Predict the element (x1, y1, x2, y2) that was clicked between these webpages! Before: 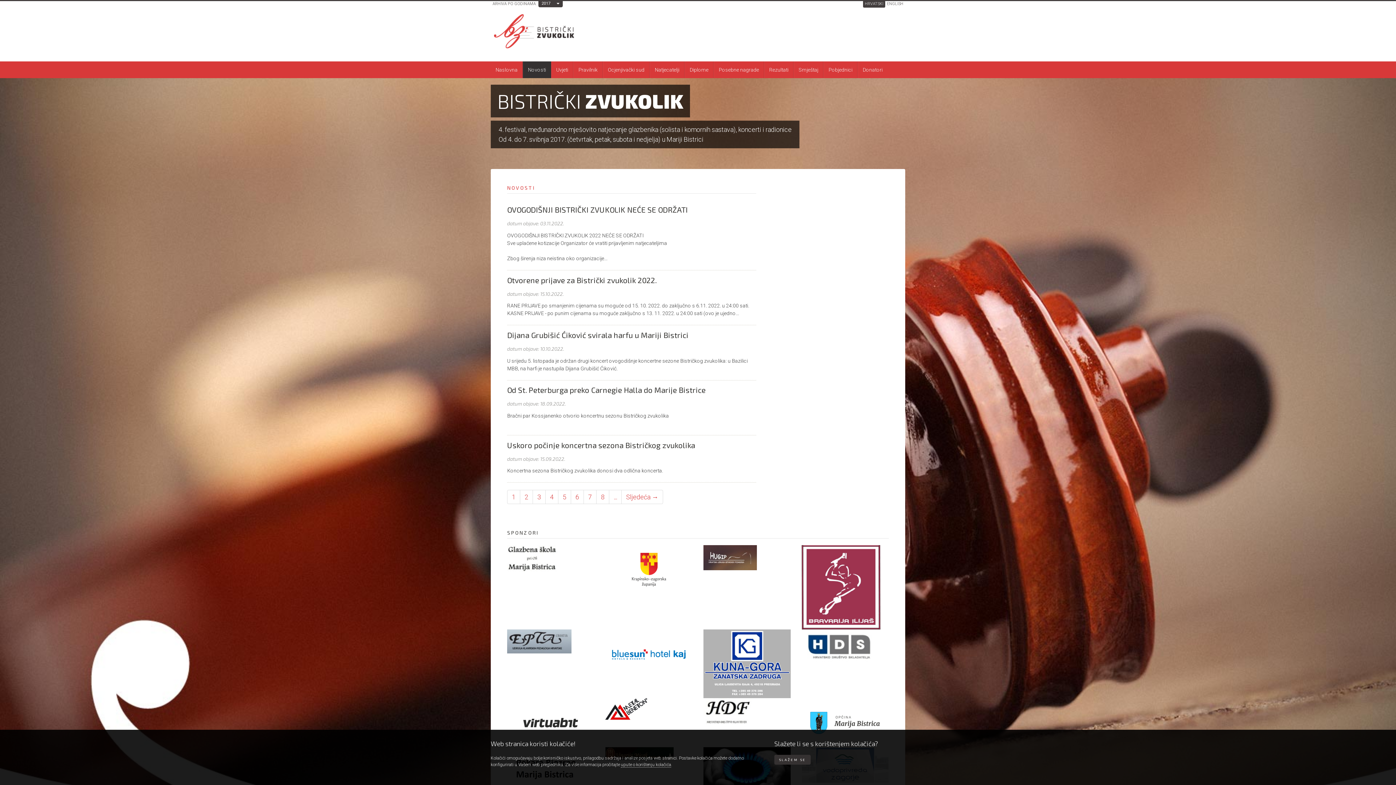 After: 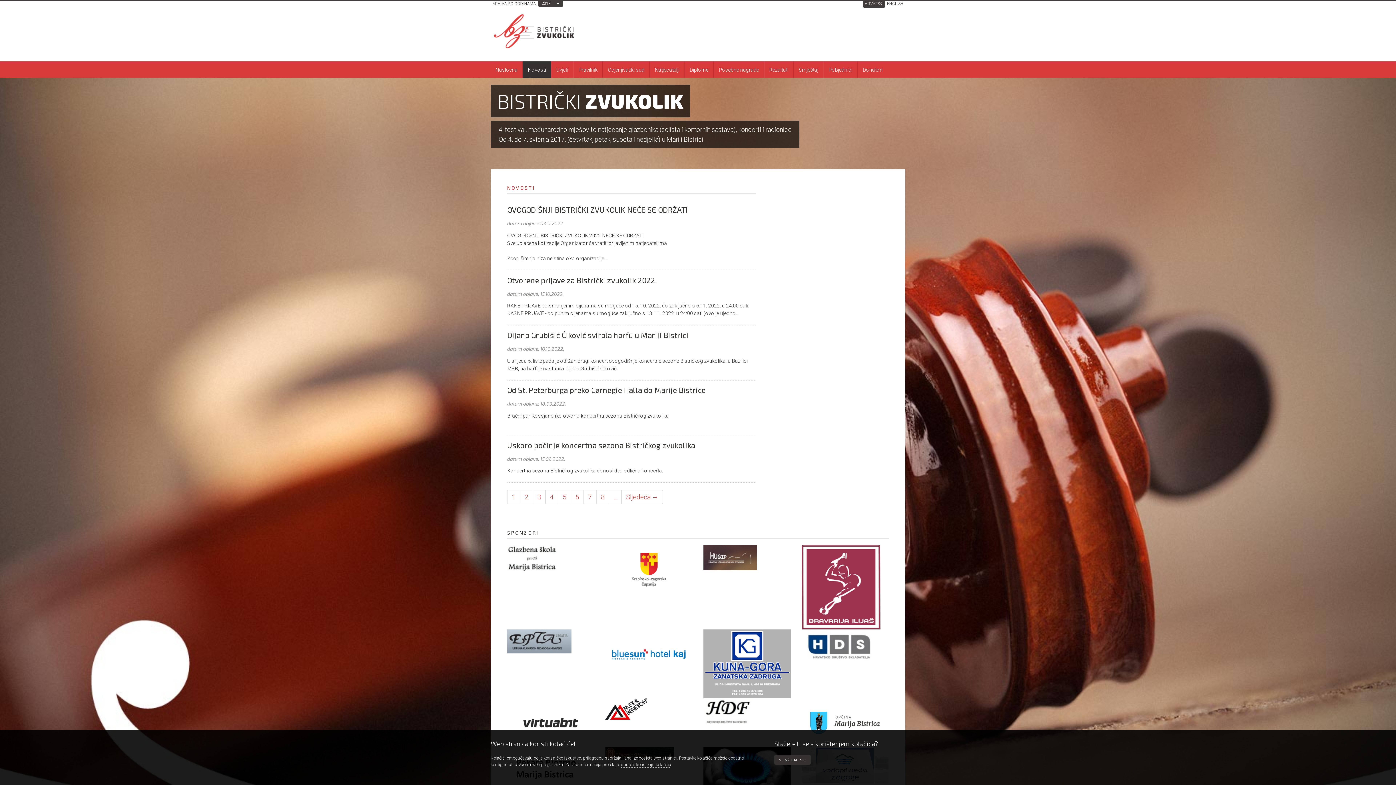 Action: bbox: (507, 629, 594, 653)